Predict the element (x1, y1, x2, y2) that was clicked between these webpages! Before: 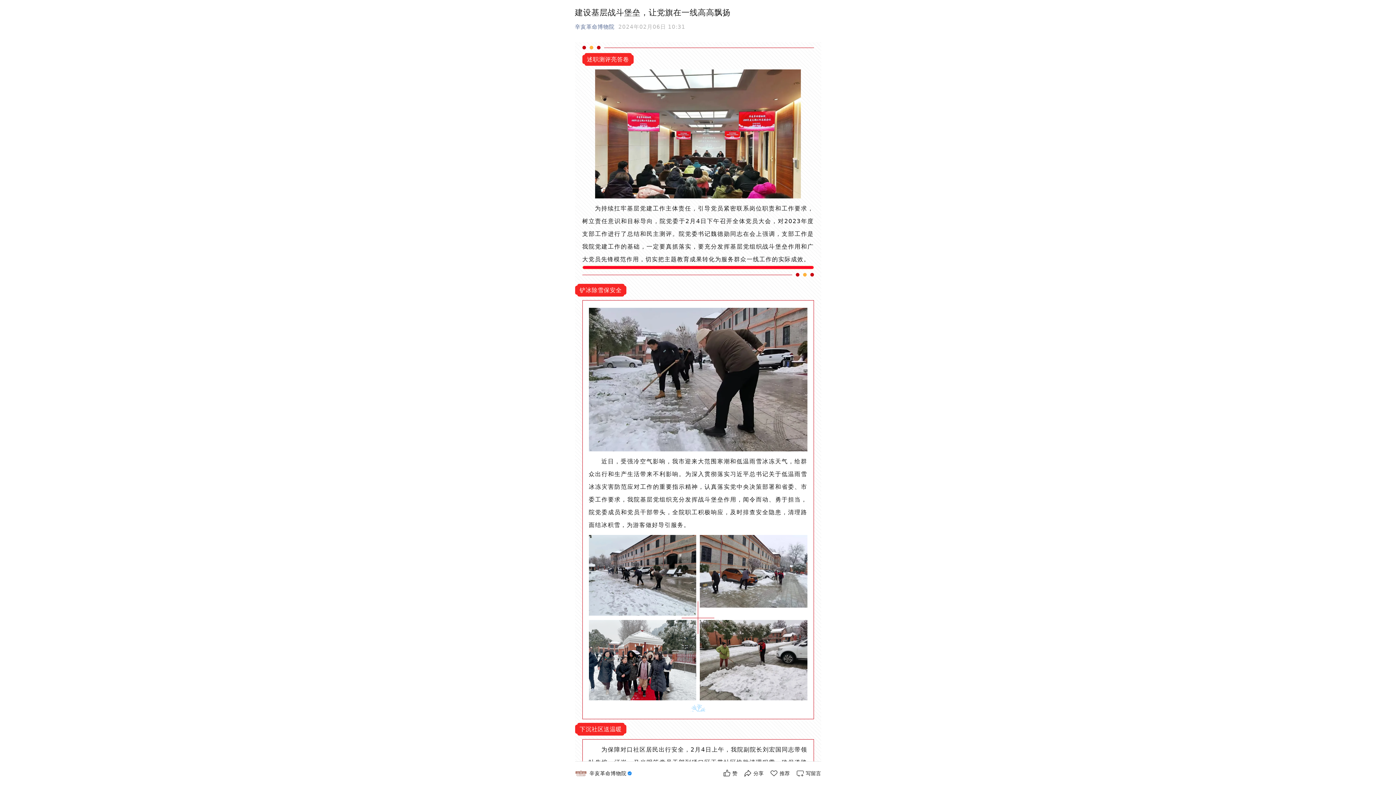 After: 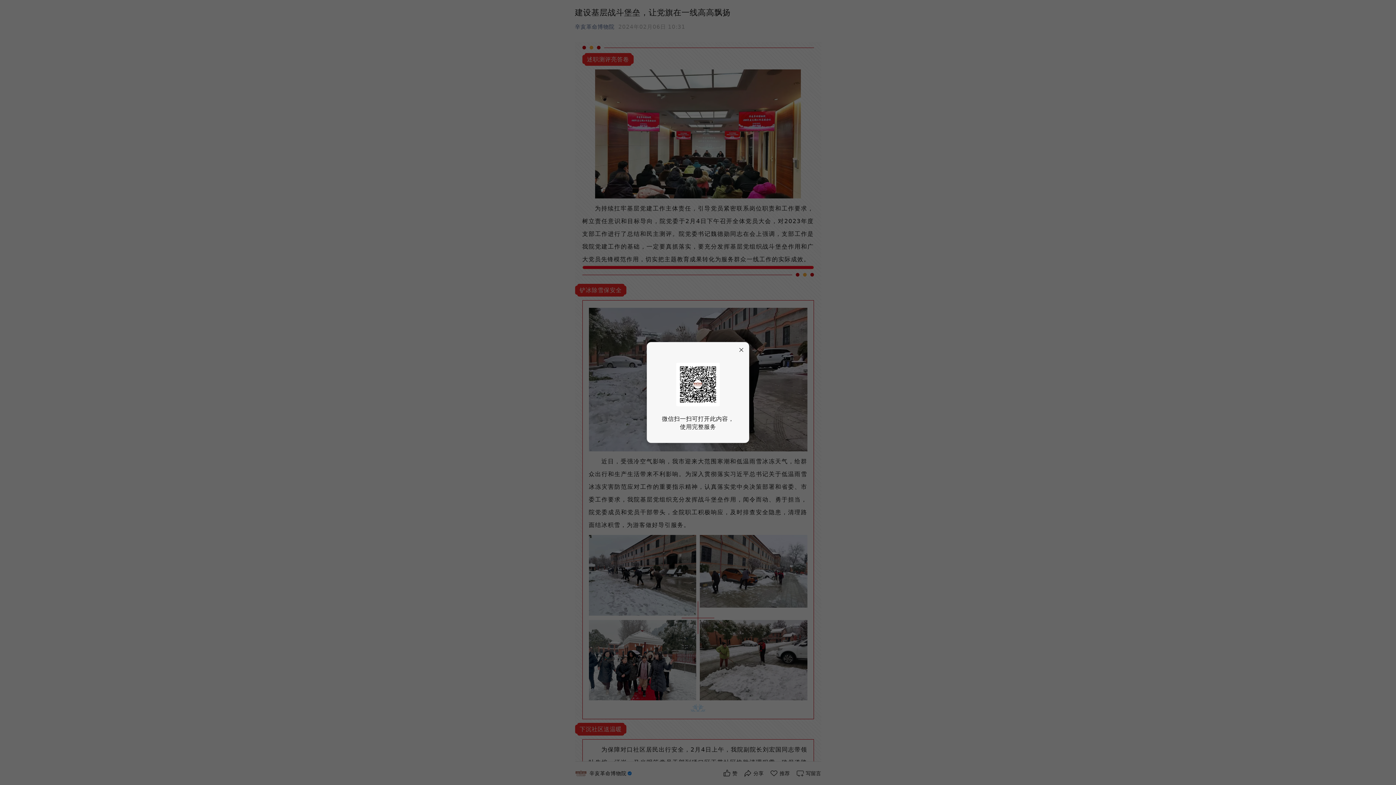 Action: label: 分享 bbox: (743, 769, 763, 778)